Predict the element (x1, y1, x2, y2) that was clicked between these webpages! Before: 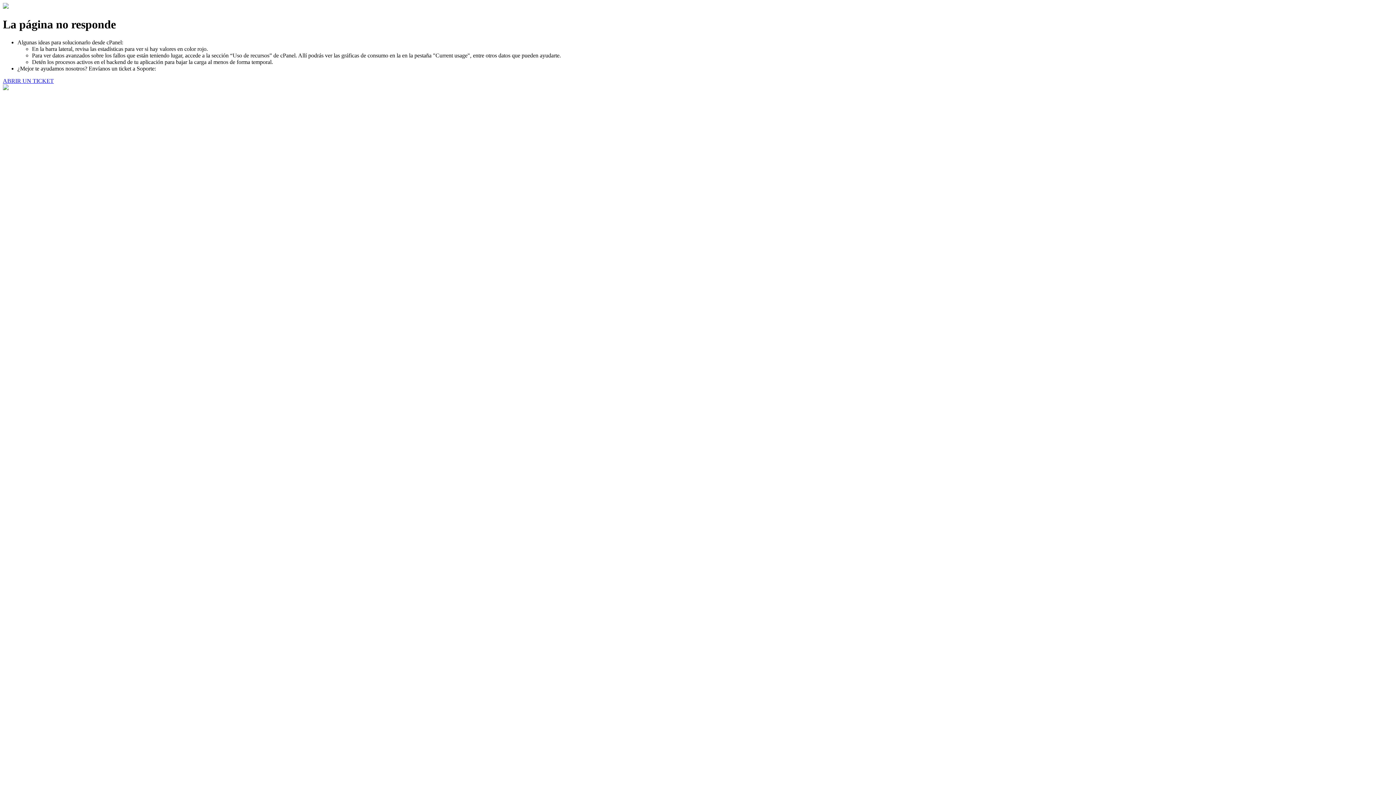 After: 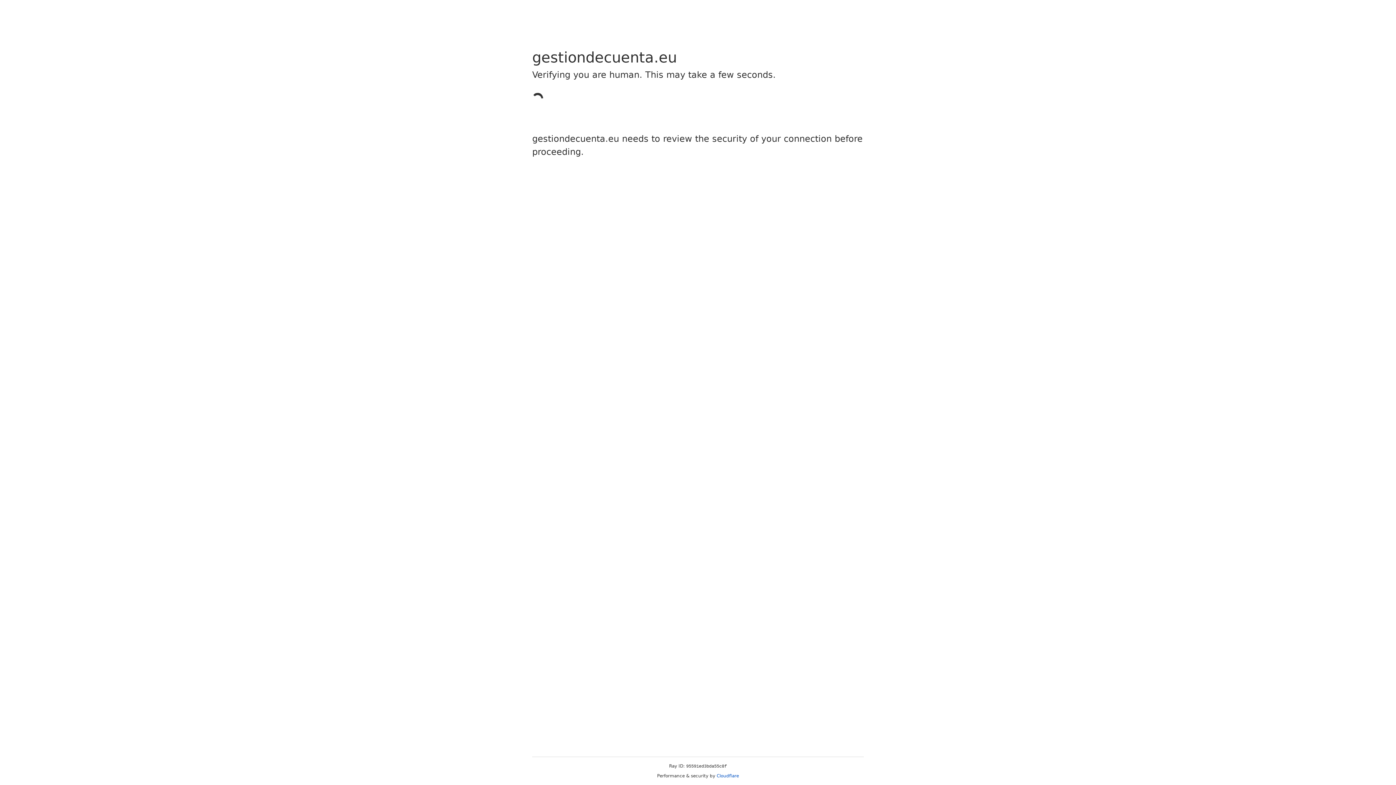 Action: label: ABRIR UN TICKET bbox: (2, 77, 53, 83)